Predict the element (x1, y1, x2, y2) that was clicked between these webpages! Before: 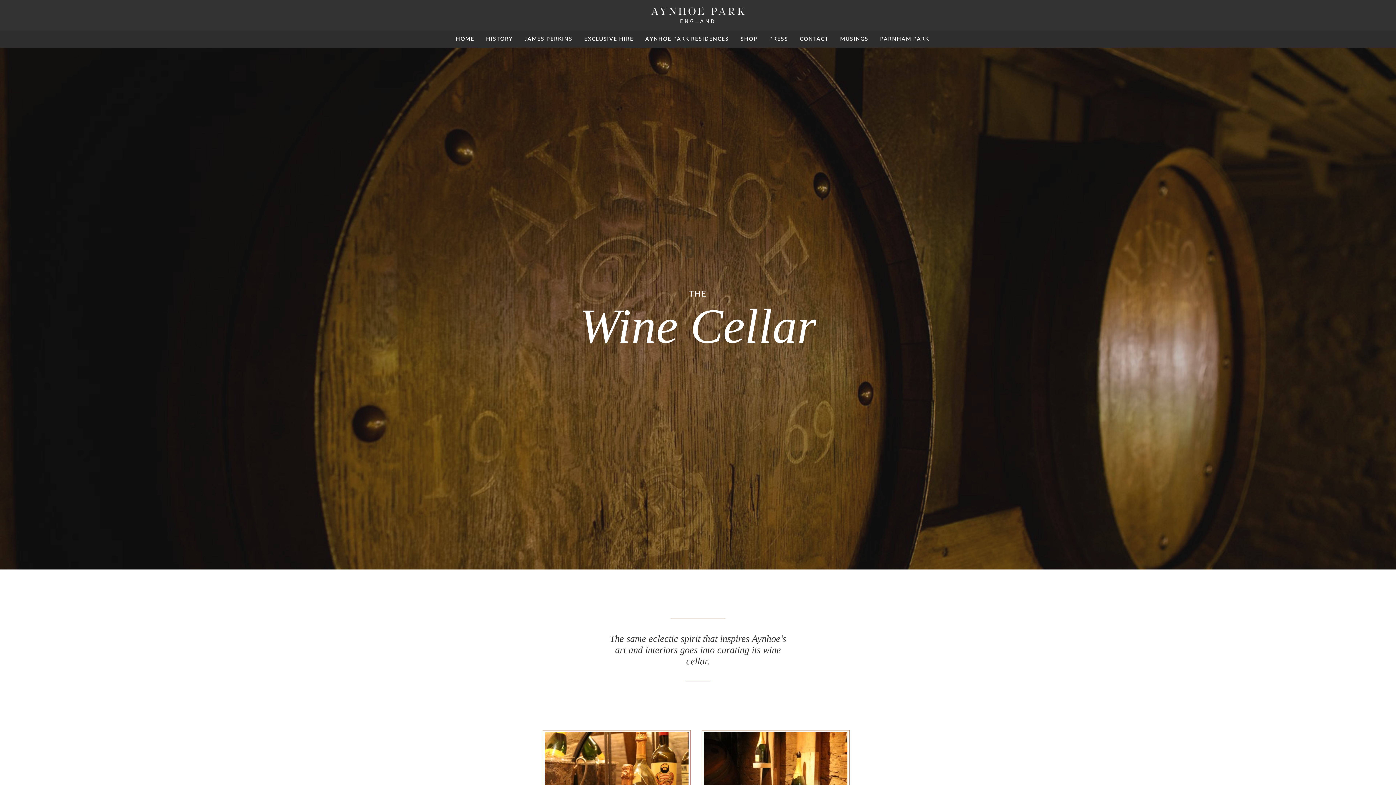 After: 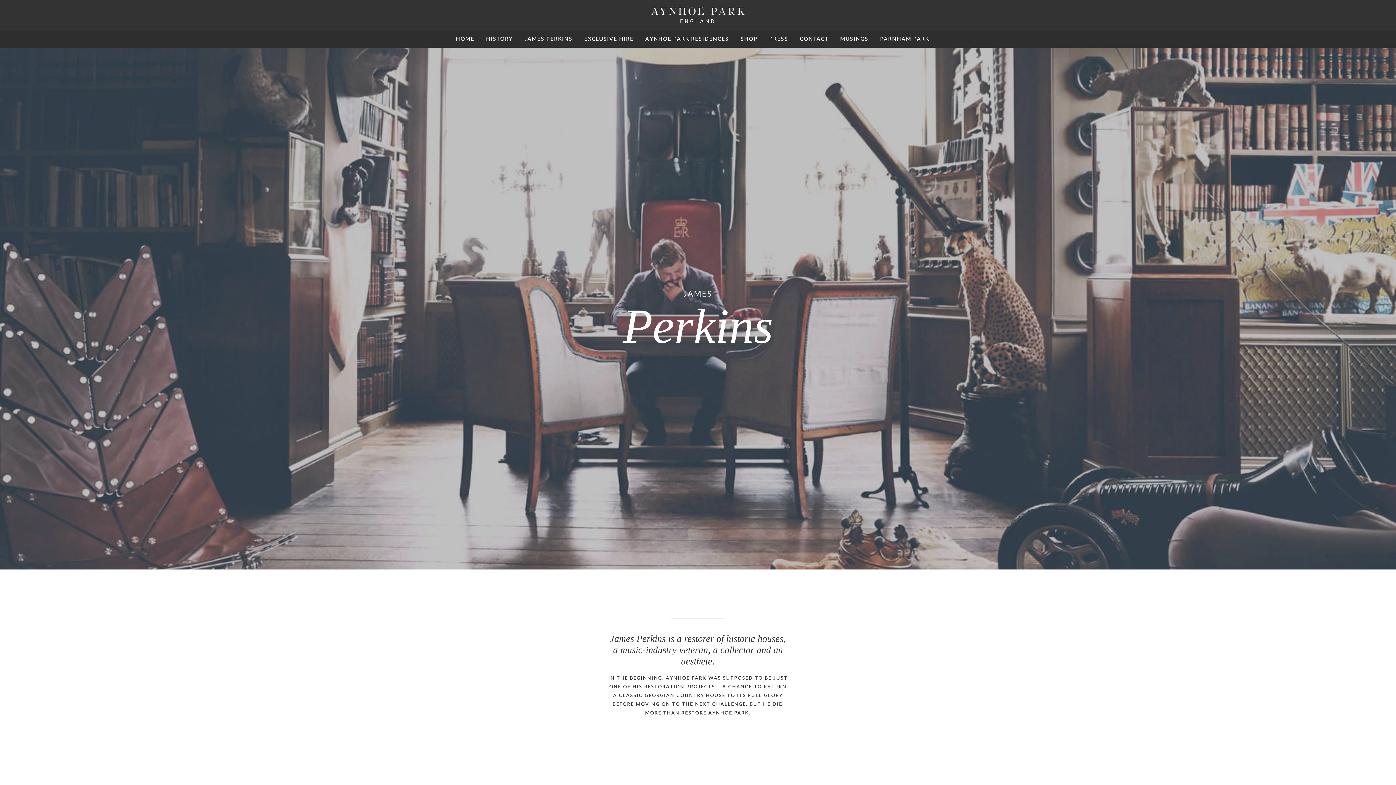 Action: bbox: (524, 30, 572, 47) label: JAMES PERKINS